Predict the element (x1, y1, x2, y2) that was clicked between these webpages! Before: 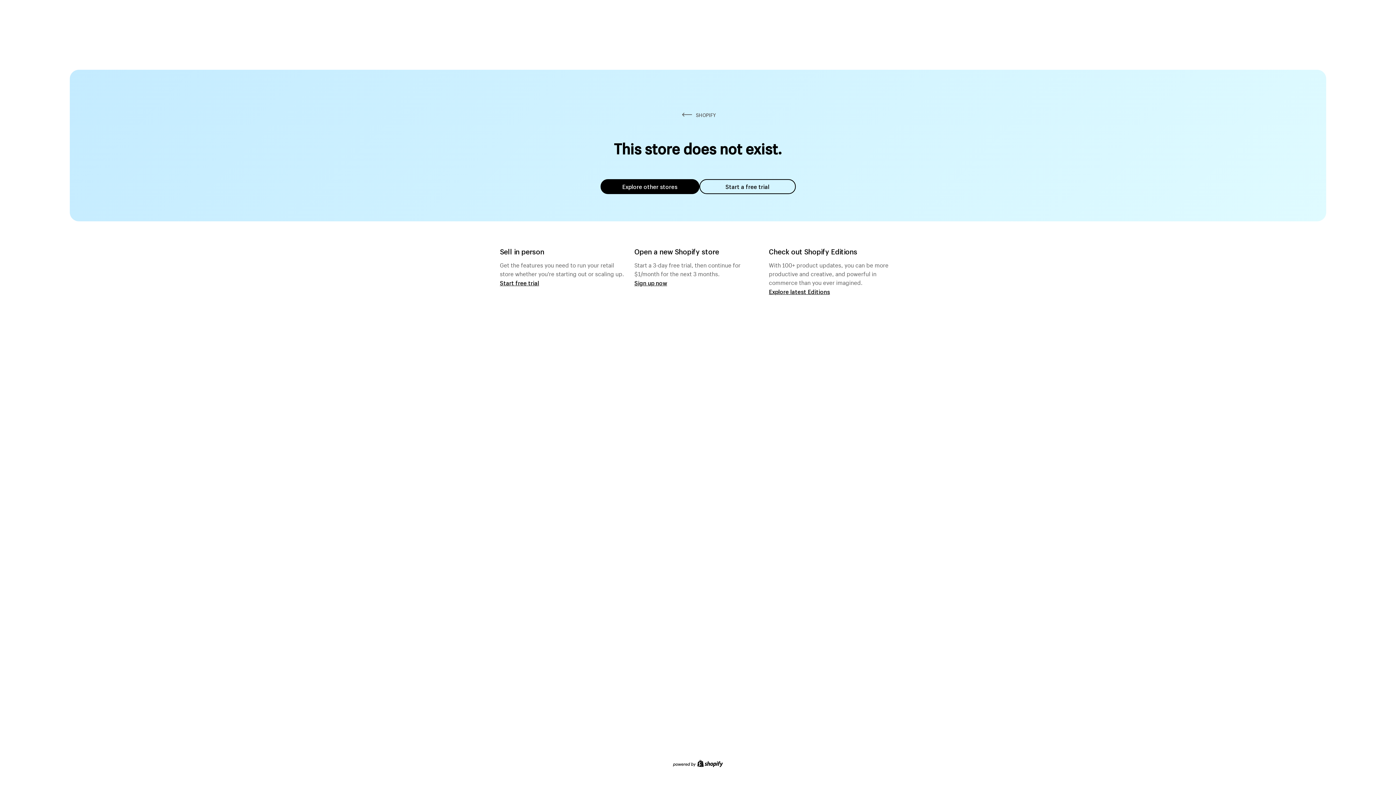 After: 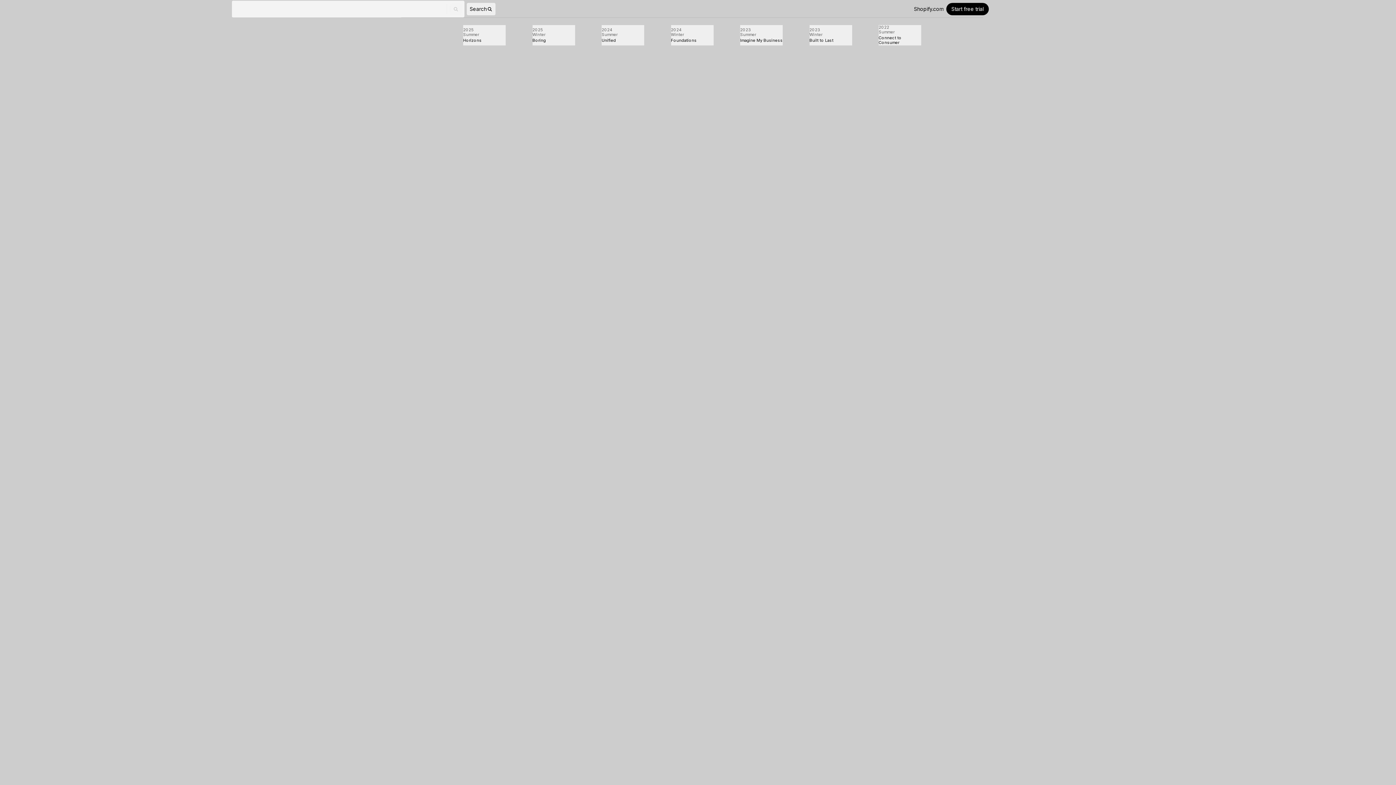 Action: label: Explore latest Editions bbox: (769, 287, 830, 295)